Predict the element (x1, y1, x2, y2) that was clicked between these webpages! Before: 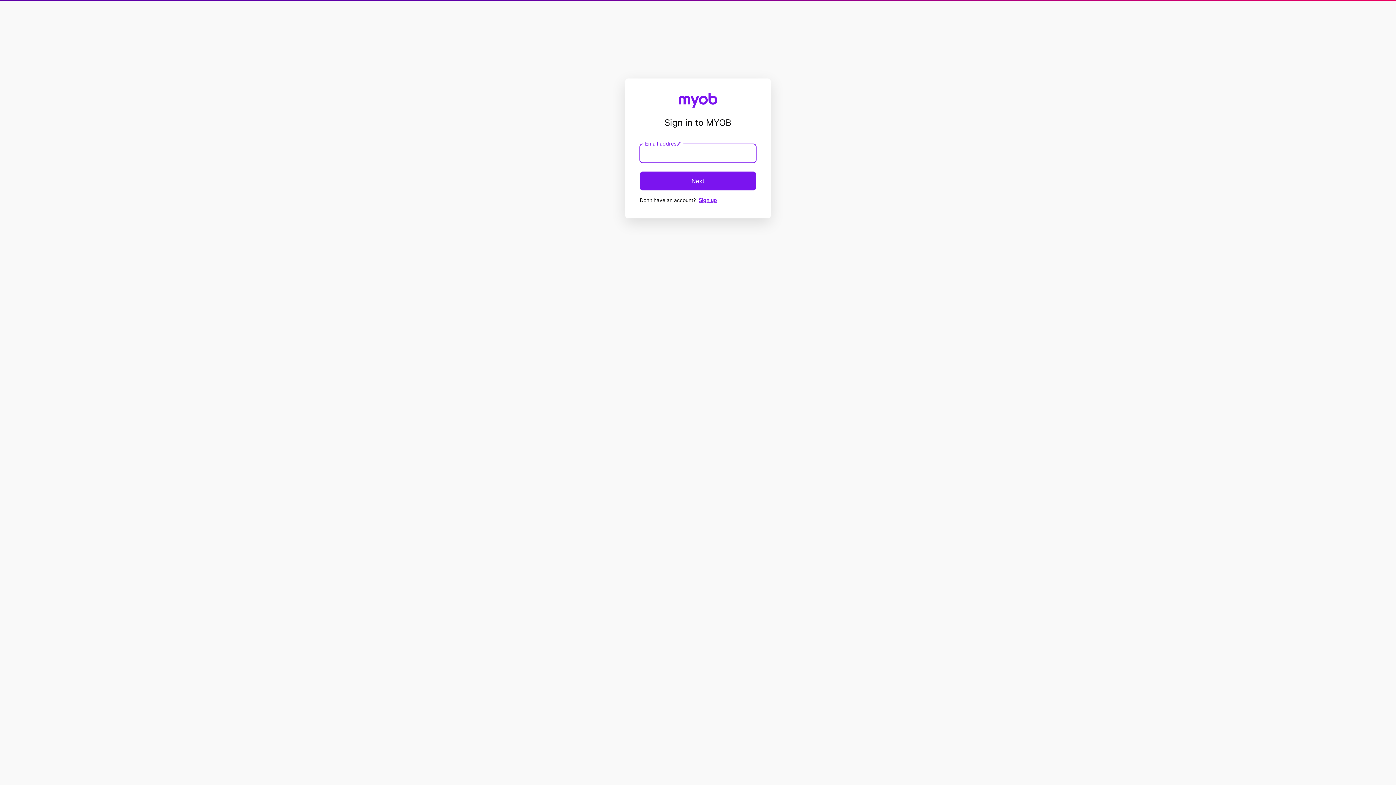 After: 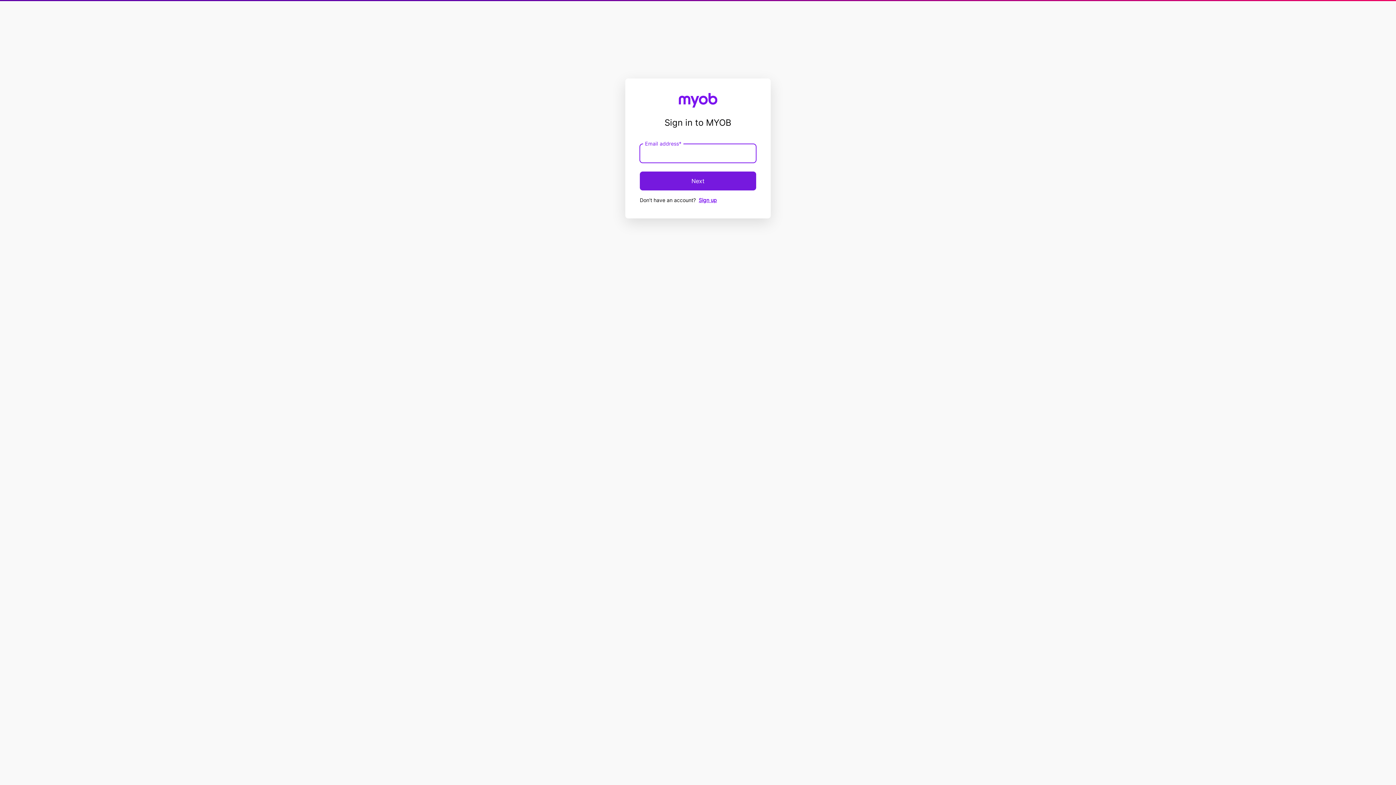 Action: bbox: (640, 171, 756, 190) label: Next